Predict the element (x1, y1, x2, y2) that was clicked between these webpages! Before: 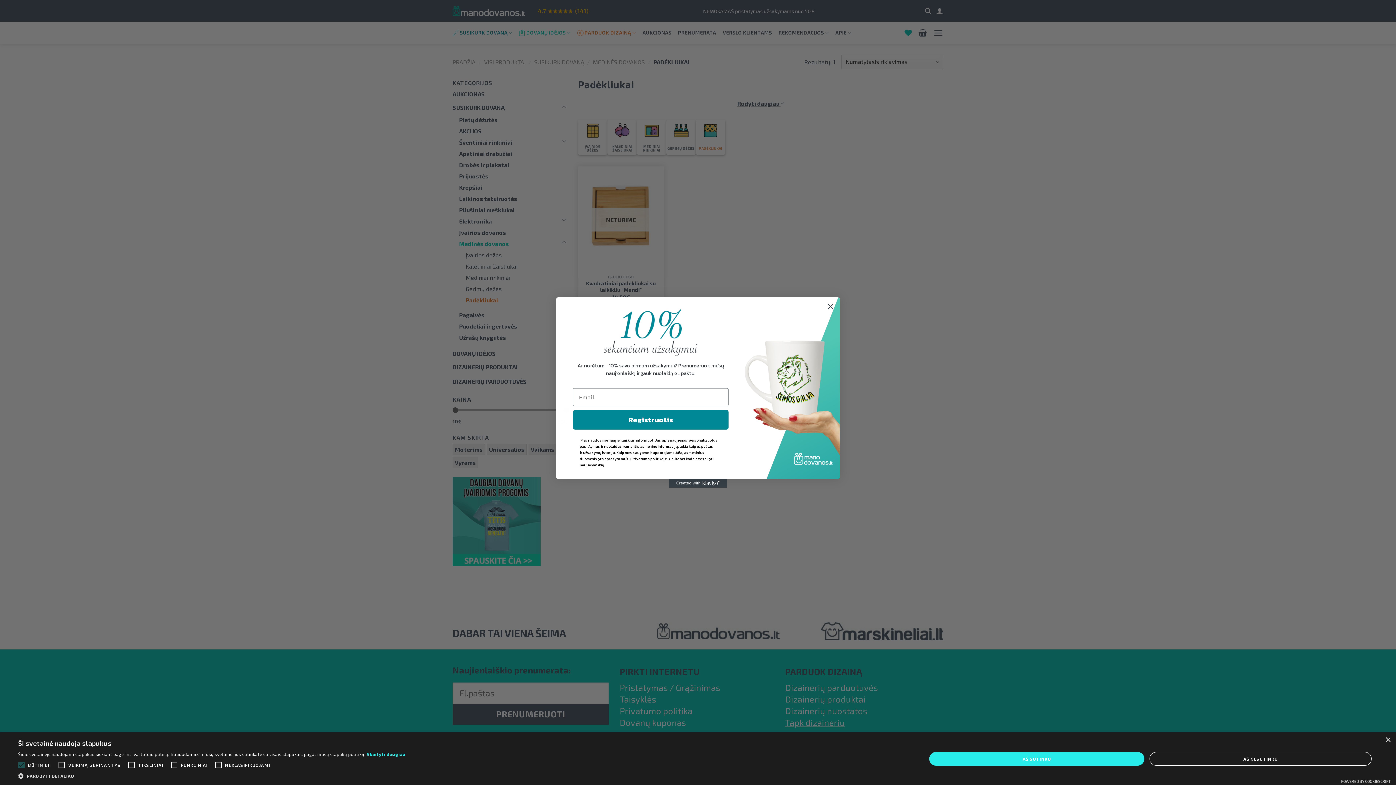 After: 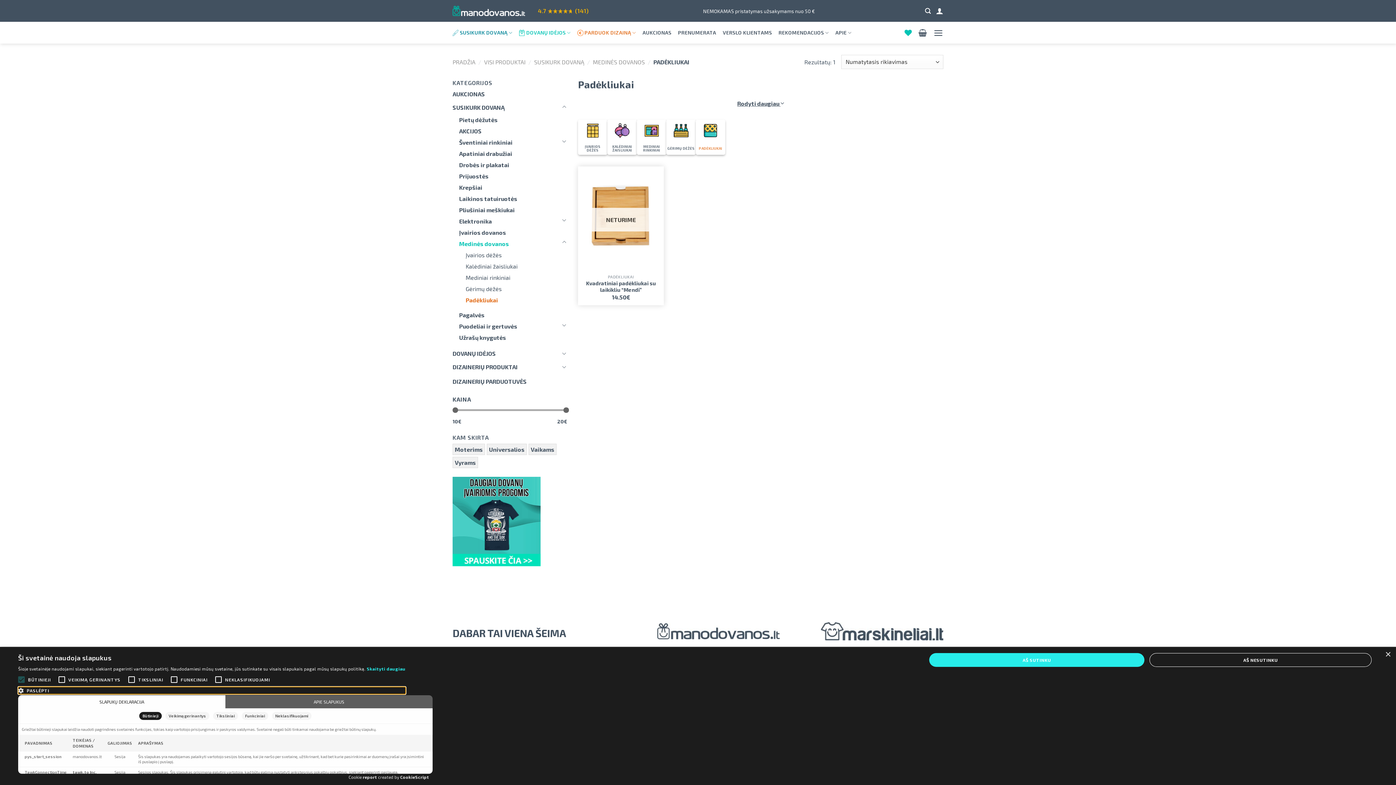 Action: bbox: (18, 772, 405, 780) label:  PARODYTI DETALIAU